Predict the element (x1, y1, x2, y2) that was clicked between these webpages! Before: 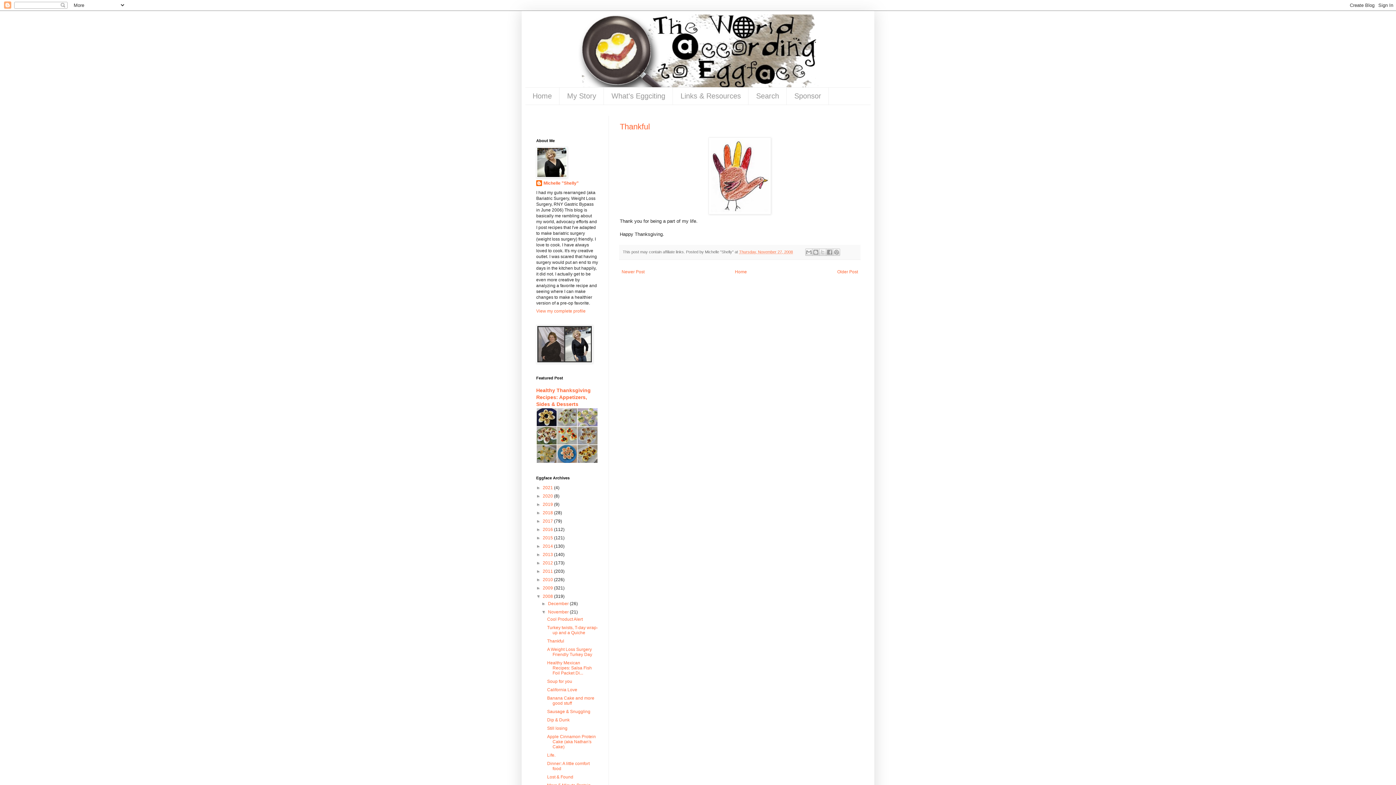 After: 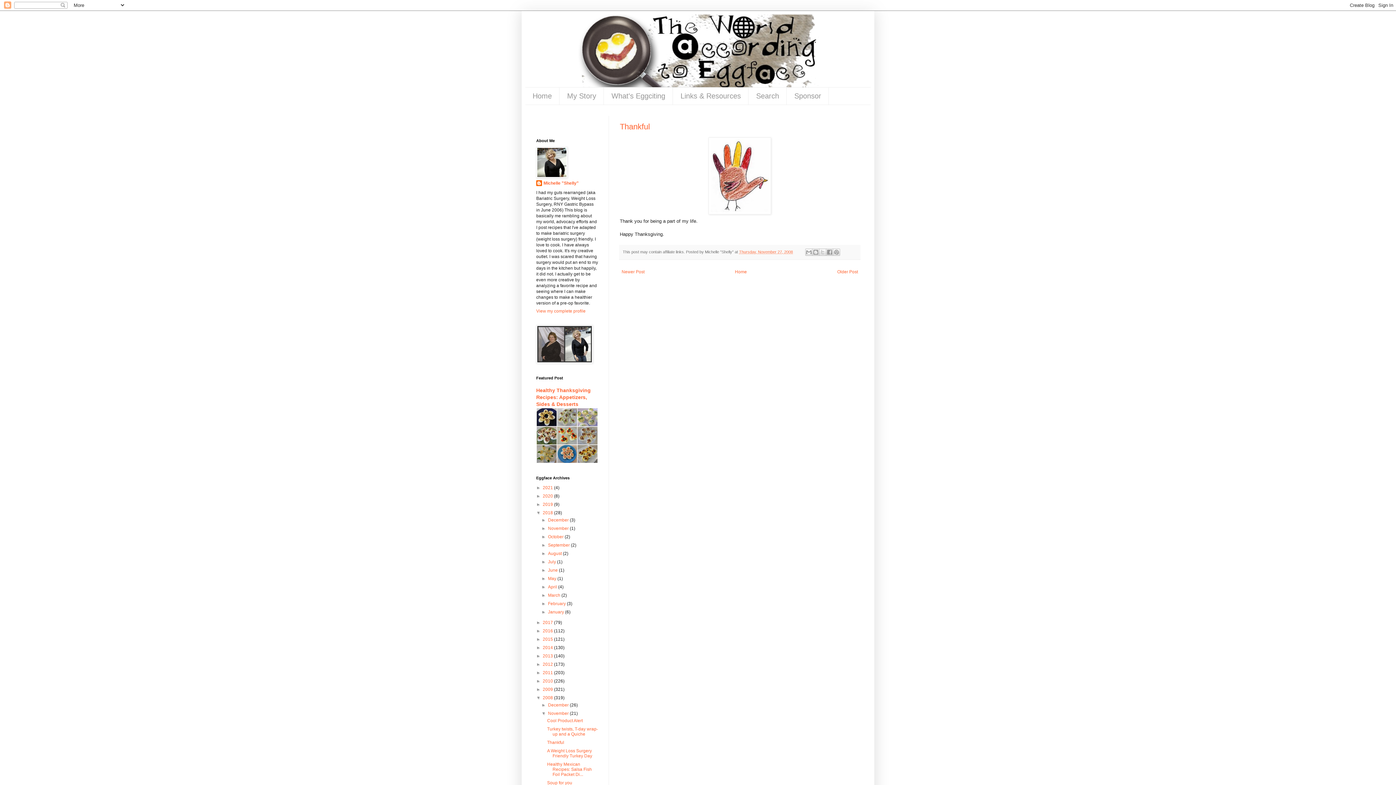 Action: bbox: (536, 510, 542, 515) label: ►  